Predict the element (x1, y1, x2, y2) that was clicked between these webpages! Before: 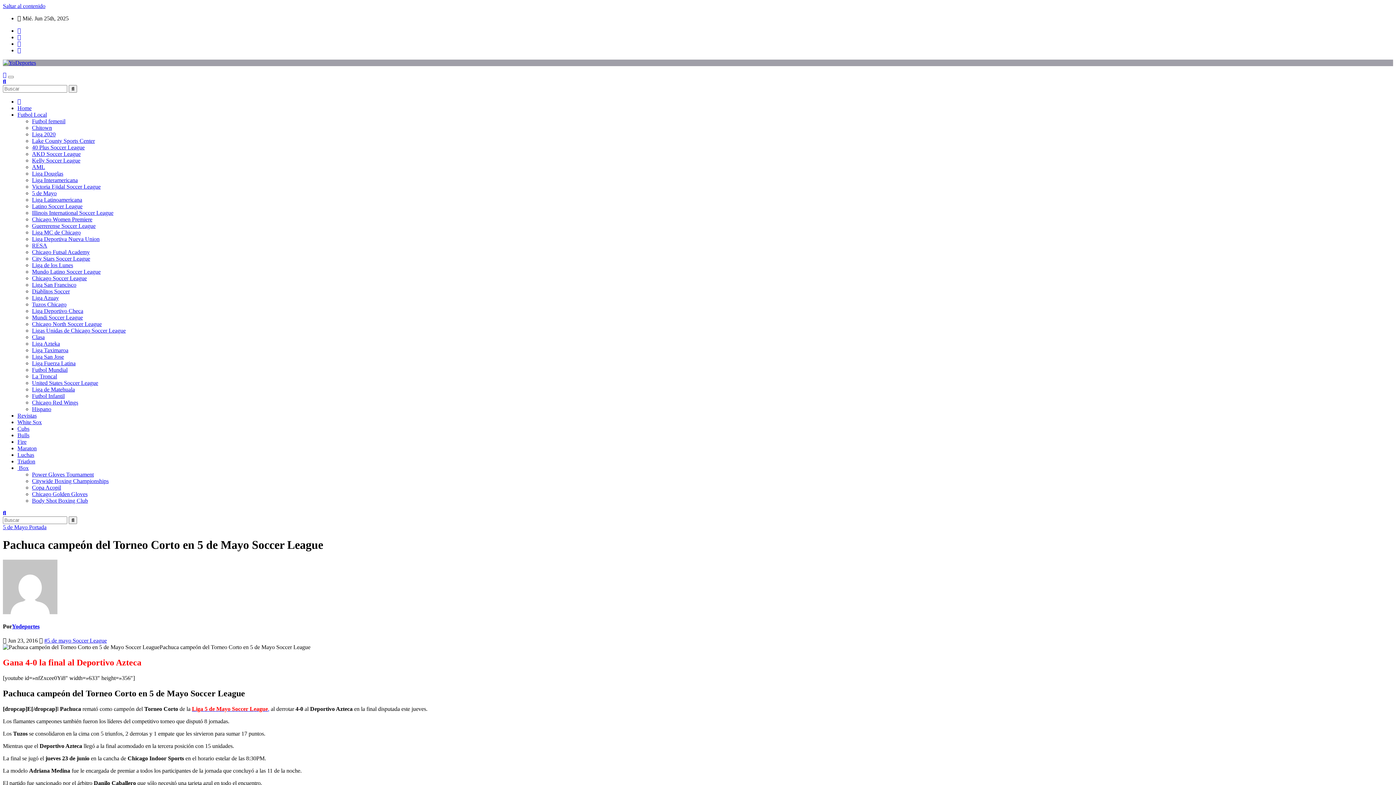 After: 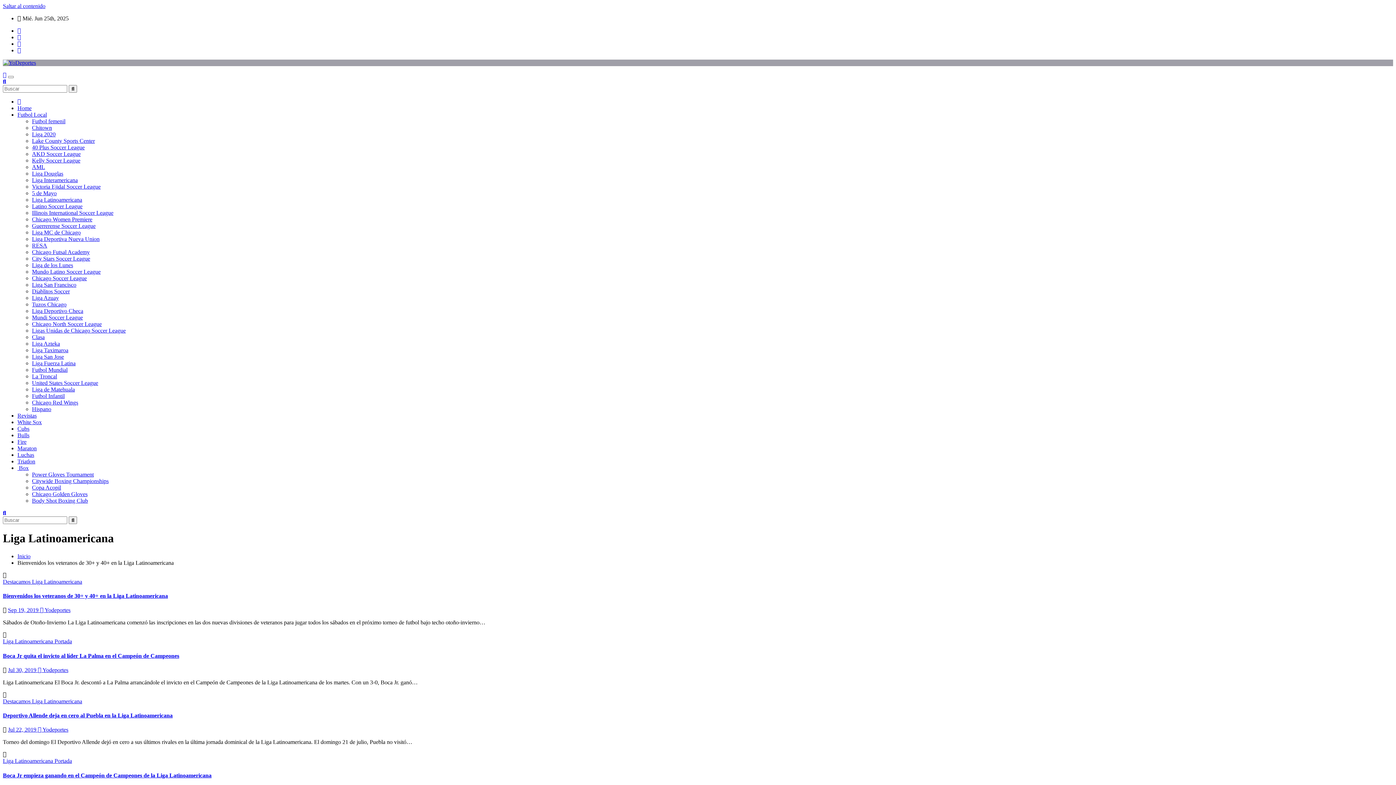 Action: label: Liga Latinoamericana bbox: (32, 196, 82, 202)